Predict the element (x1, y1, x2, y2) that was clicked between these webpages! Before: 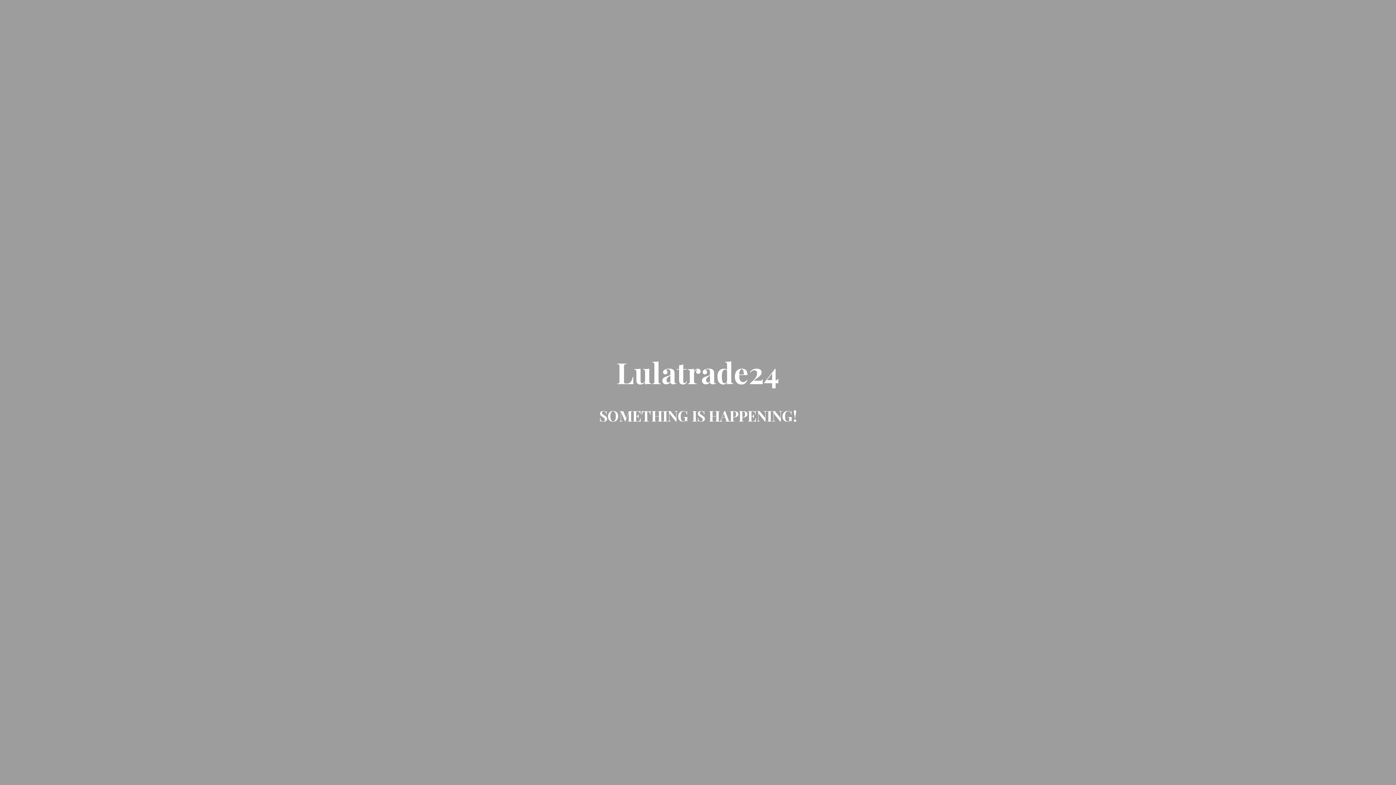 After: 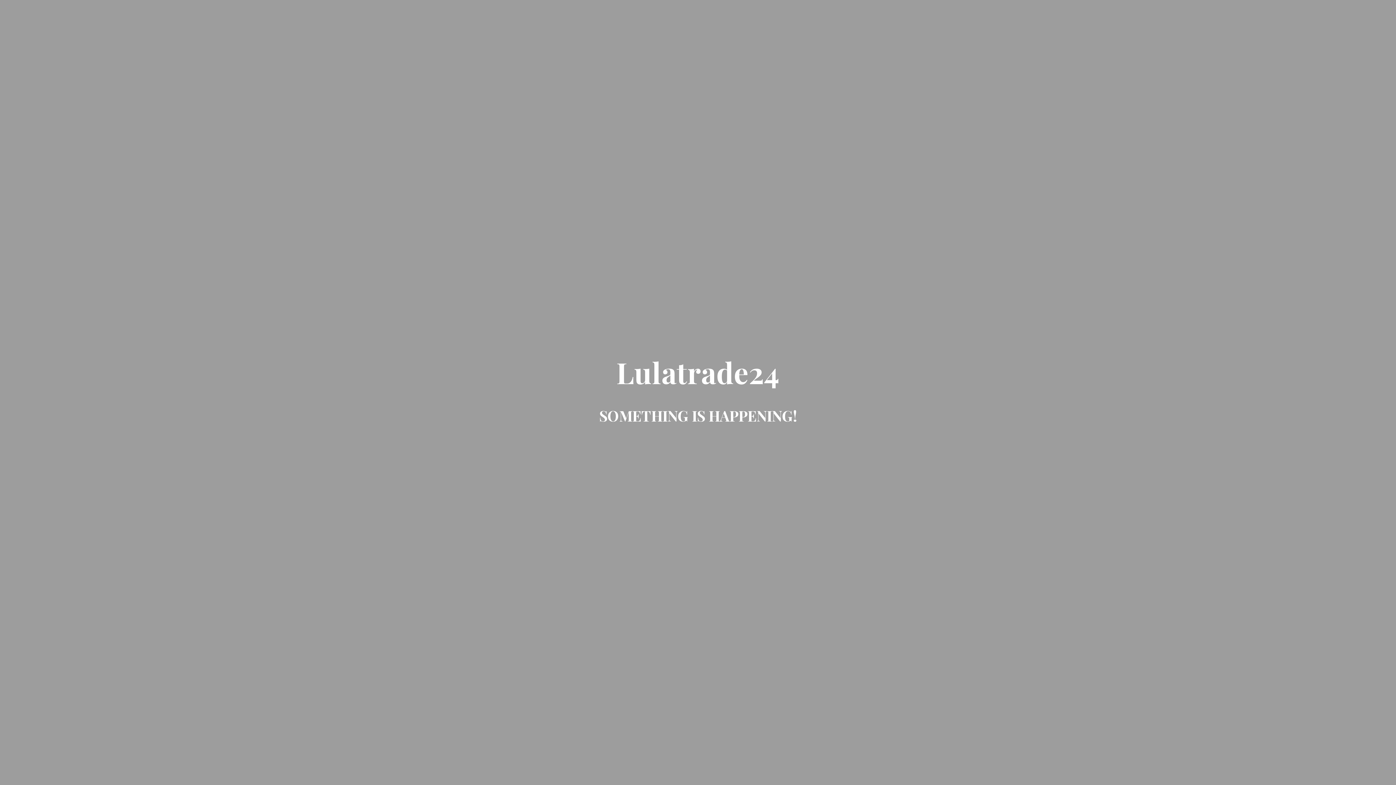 Action: label: Lulatrade24 bbox: (616, 370, 779, 388)